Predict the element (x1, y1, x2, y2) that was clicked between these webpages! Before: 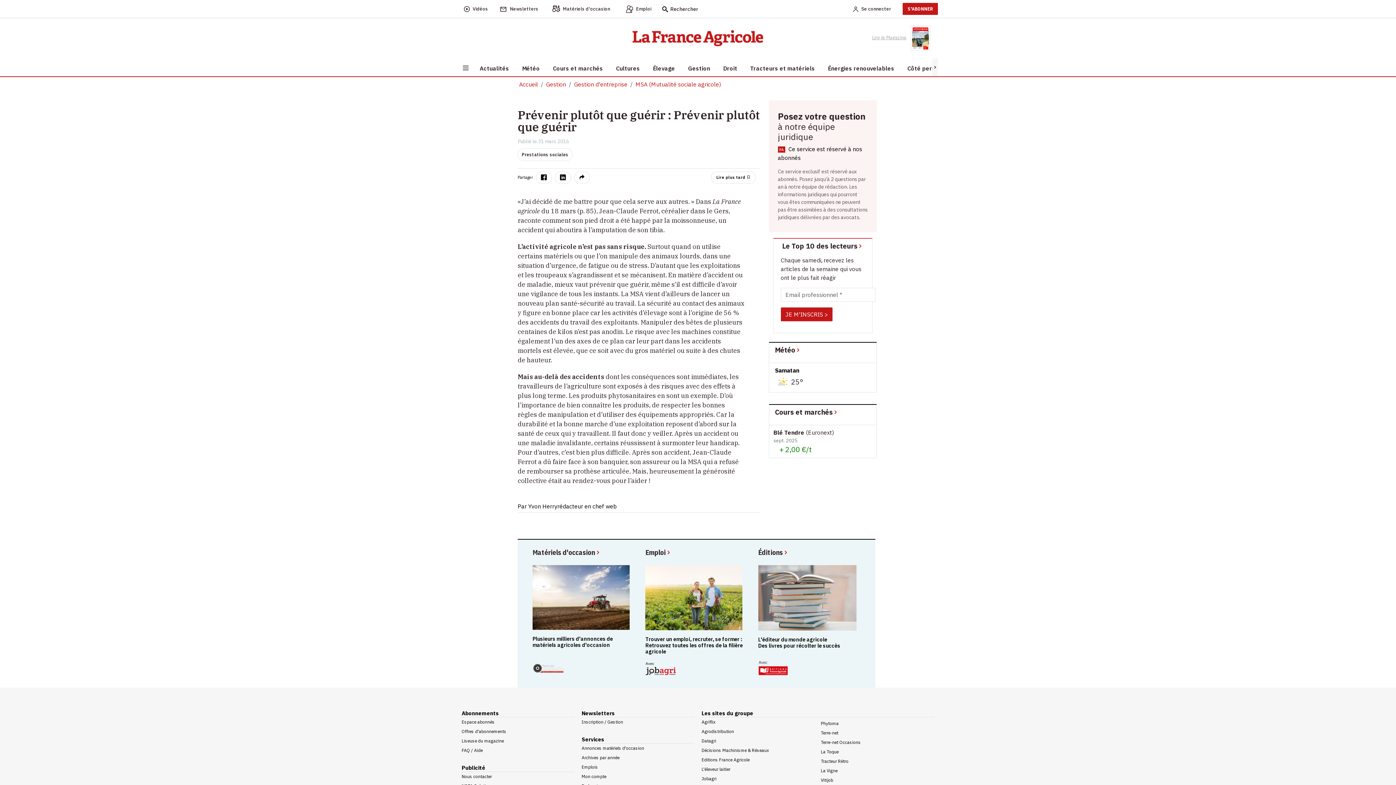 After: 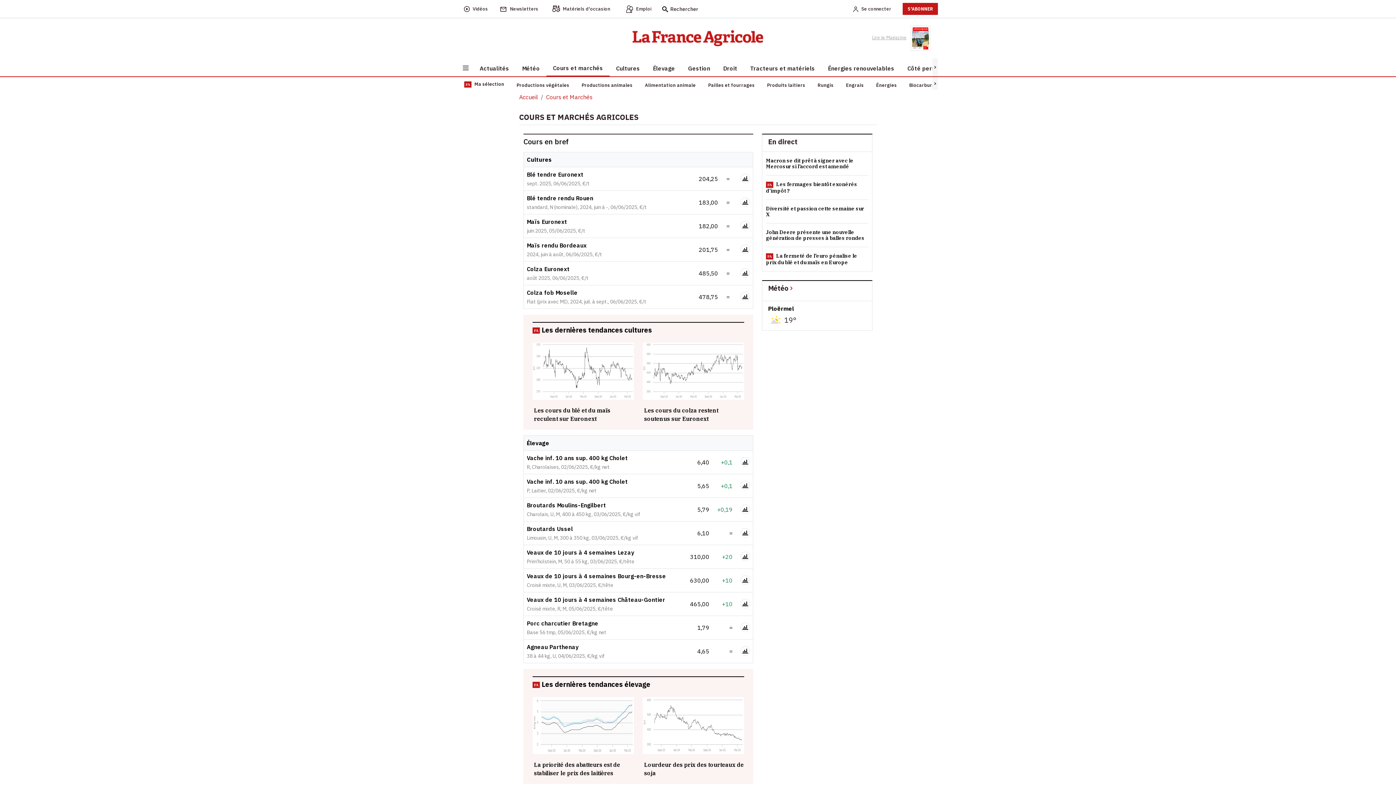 Action: bbox: (775, 407, 838, 416) label: Cours et marchés